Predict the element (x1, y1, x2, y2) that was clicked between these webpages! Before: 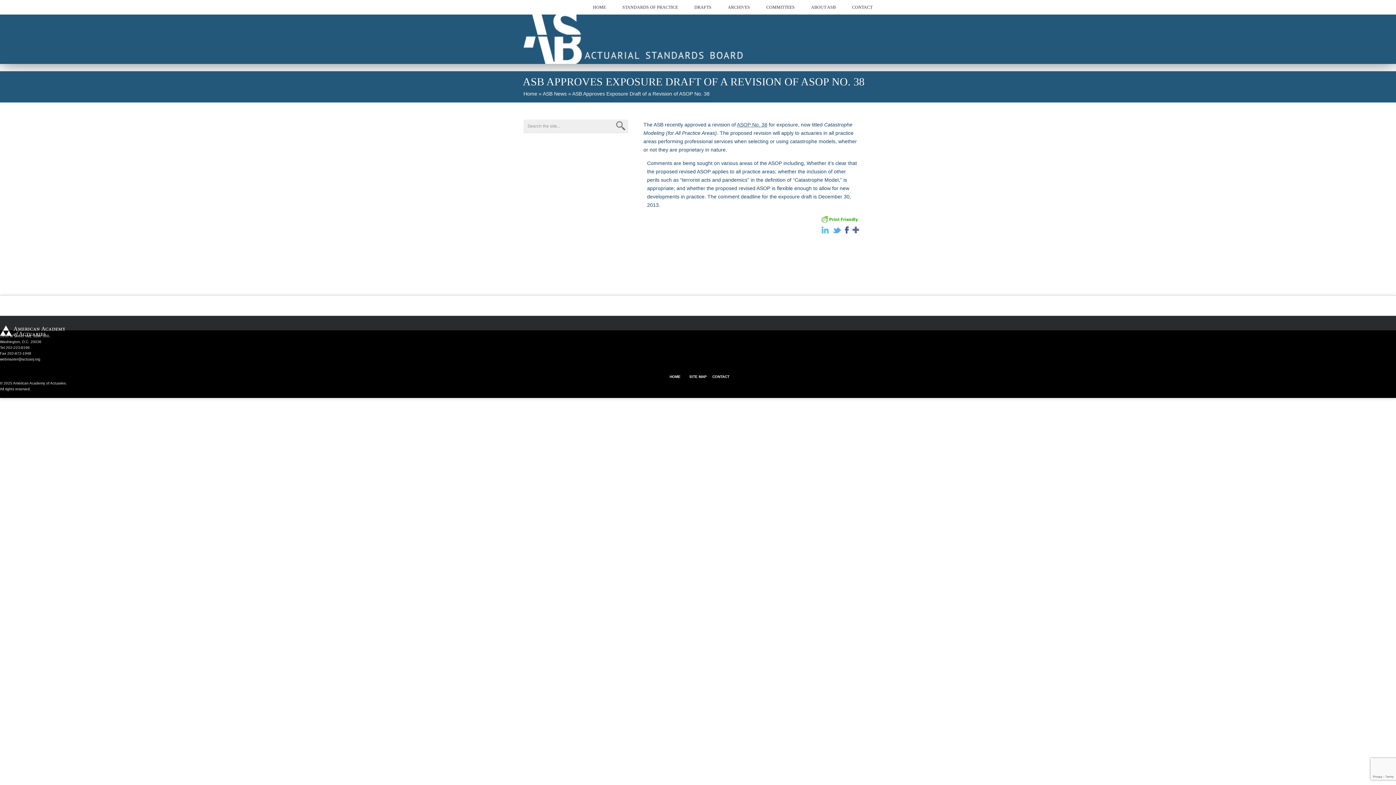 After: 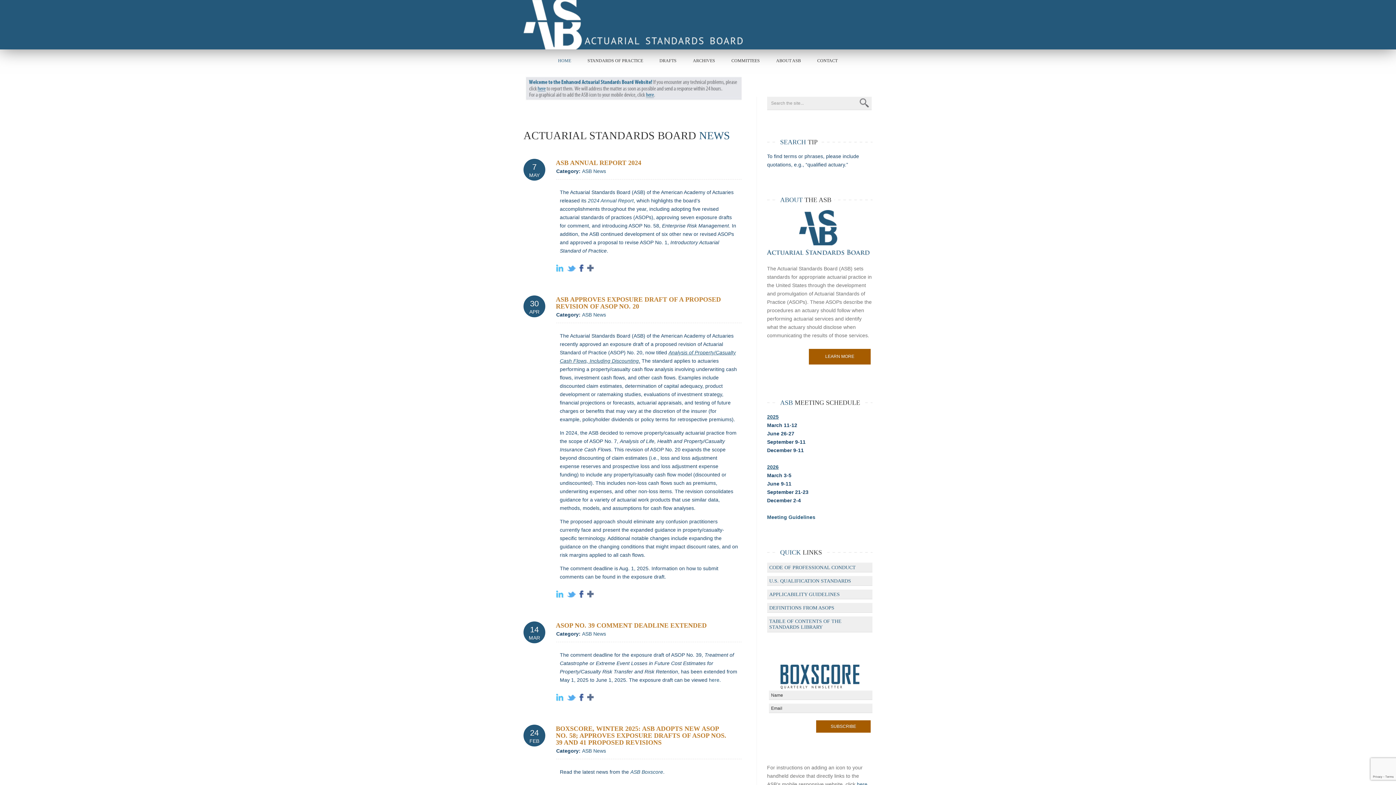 Action: bbox: (523, 56, 742, 62)